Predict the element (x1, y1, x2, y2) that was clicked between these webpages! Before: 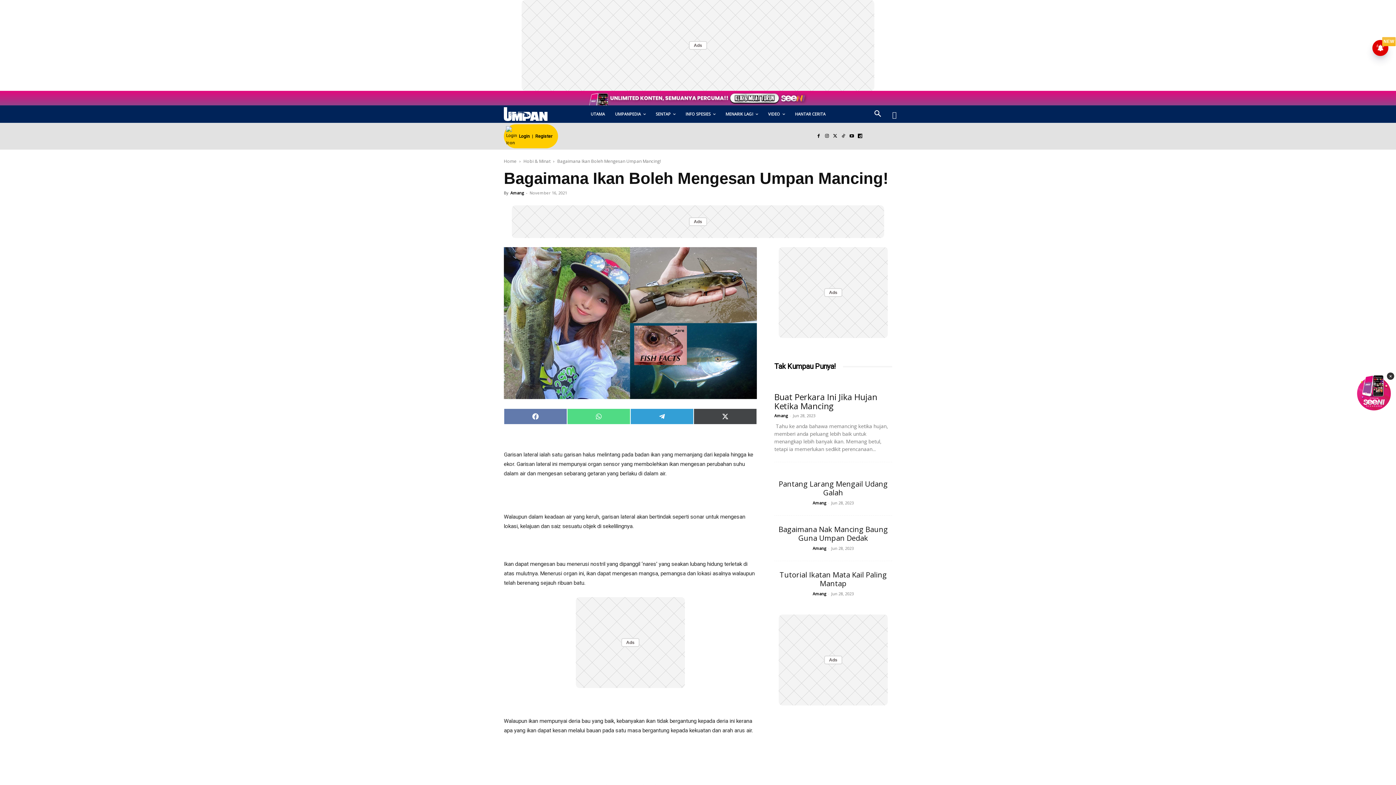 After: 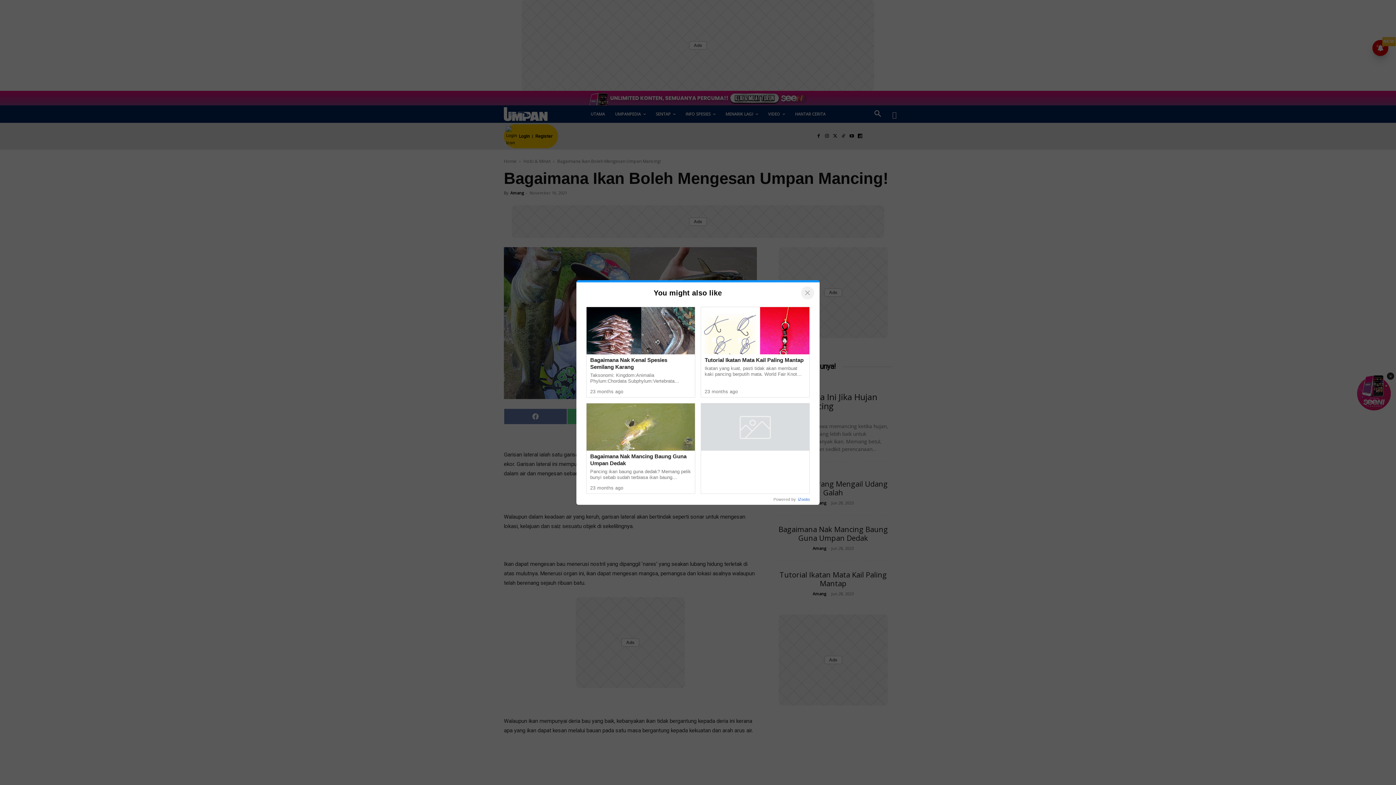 Action: bbox: (822, 132, 831, 140)